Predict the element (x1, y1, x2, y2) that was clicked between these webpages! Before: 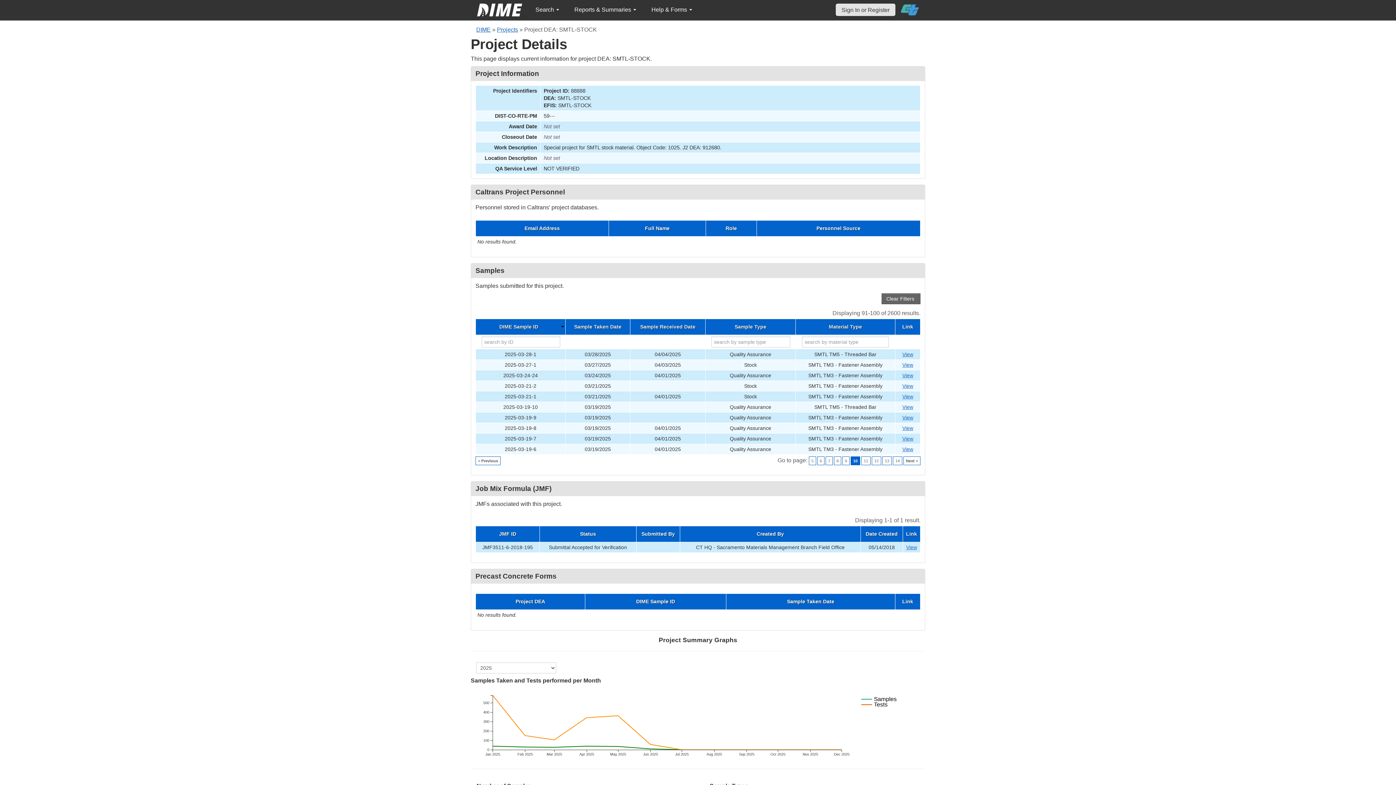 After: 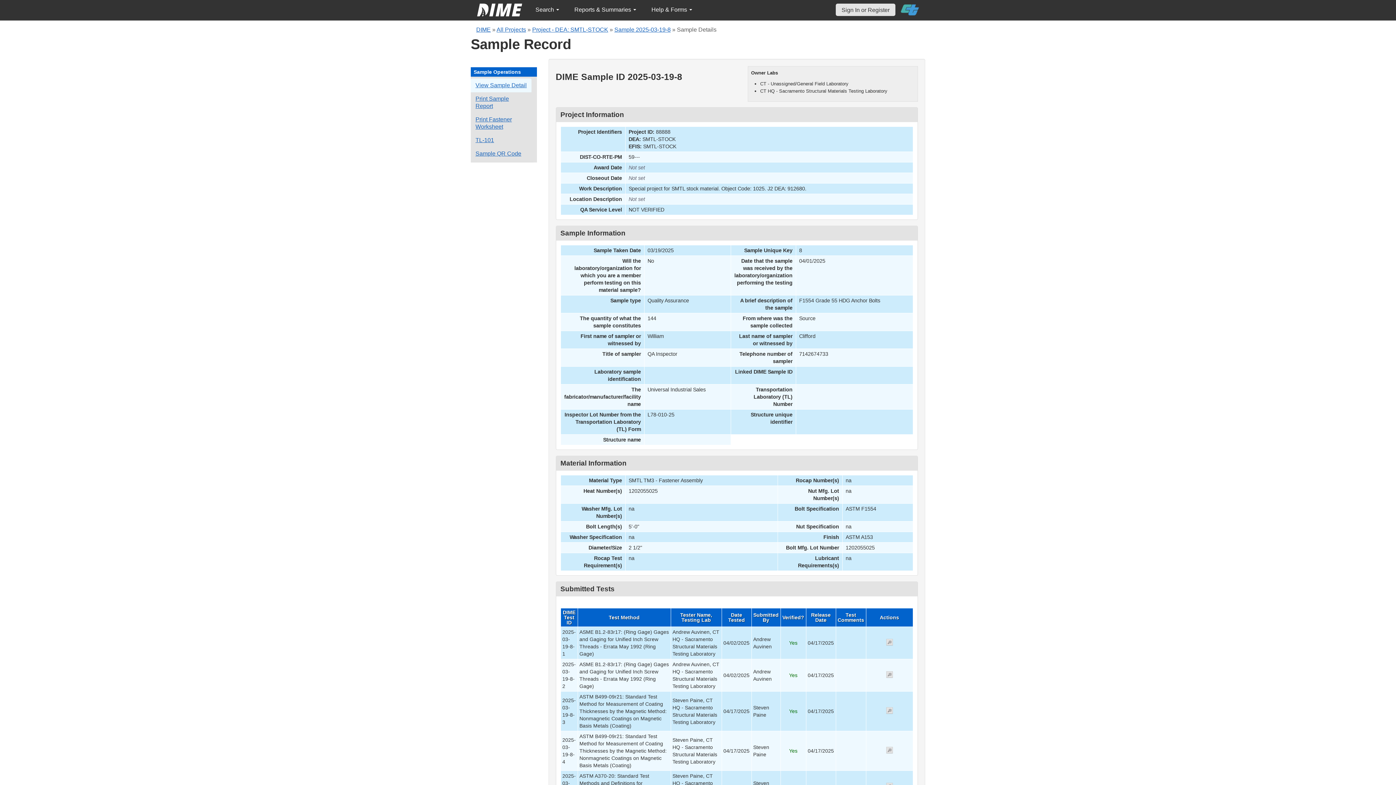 Action: bbox: (902, 425, 913, 431) label: Go to DIME sample 111162